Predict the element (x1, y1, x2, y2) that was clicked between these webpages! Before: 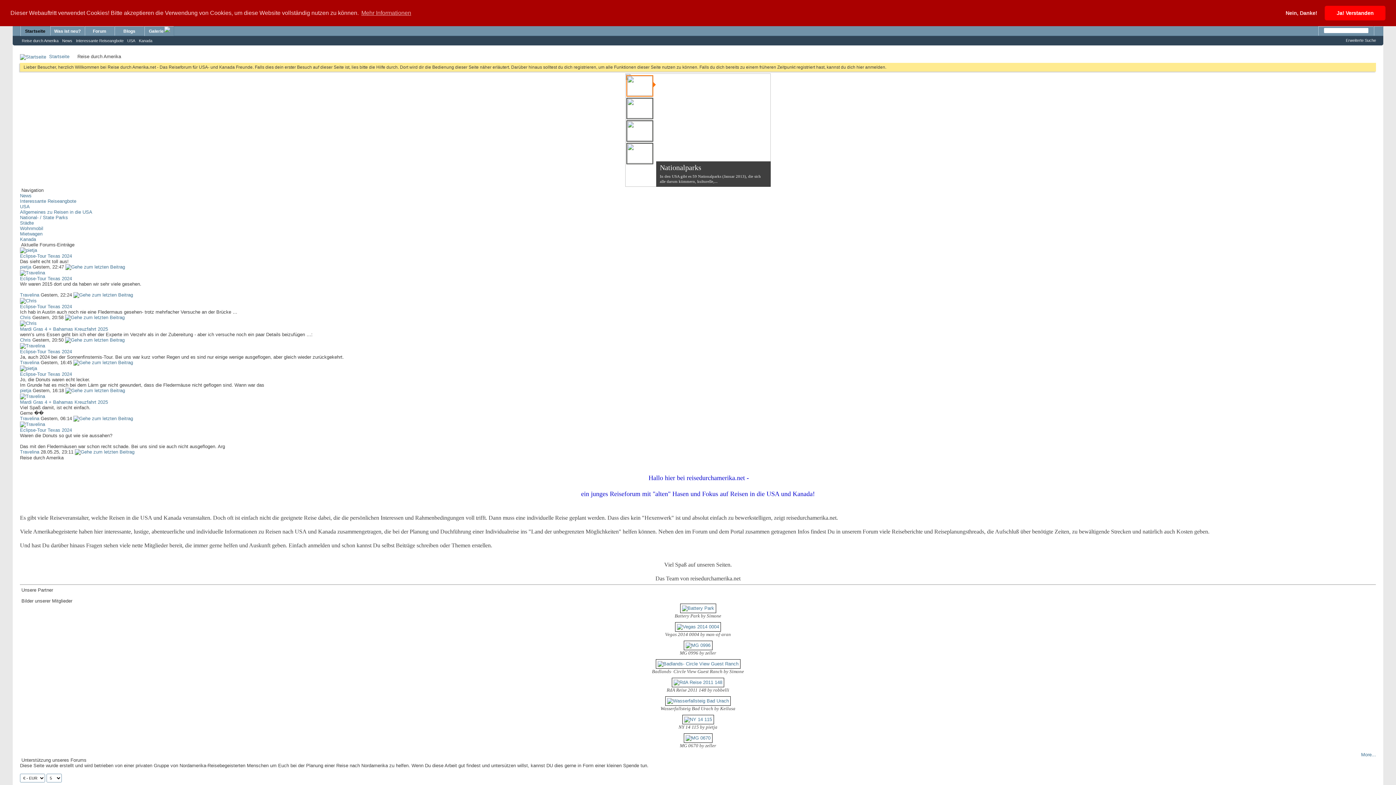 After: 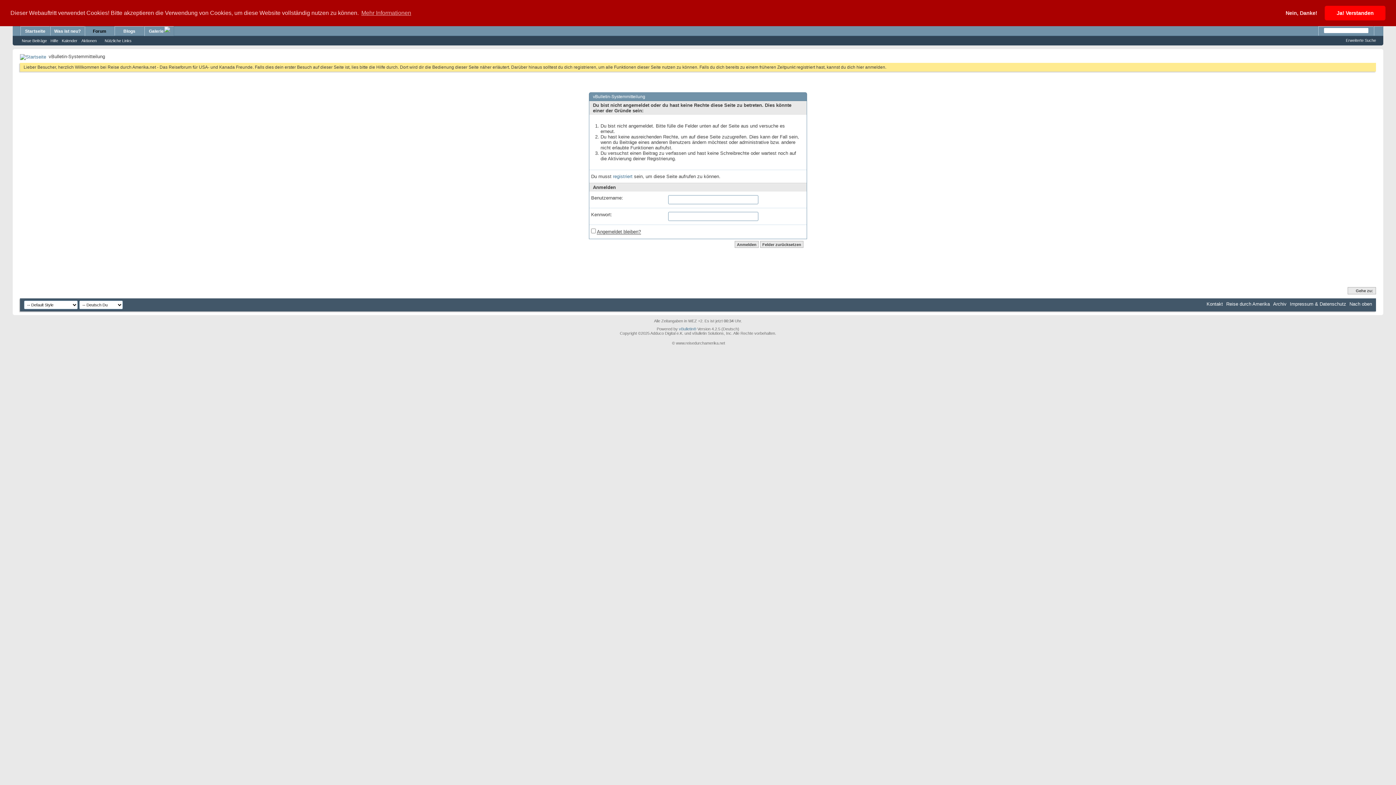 Action: bbox: (20, 421, 45, 427)